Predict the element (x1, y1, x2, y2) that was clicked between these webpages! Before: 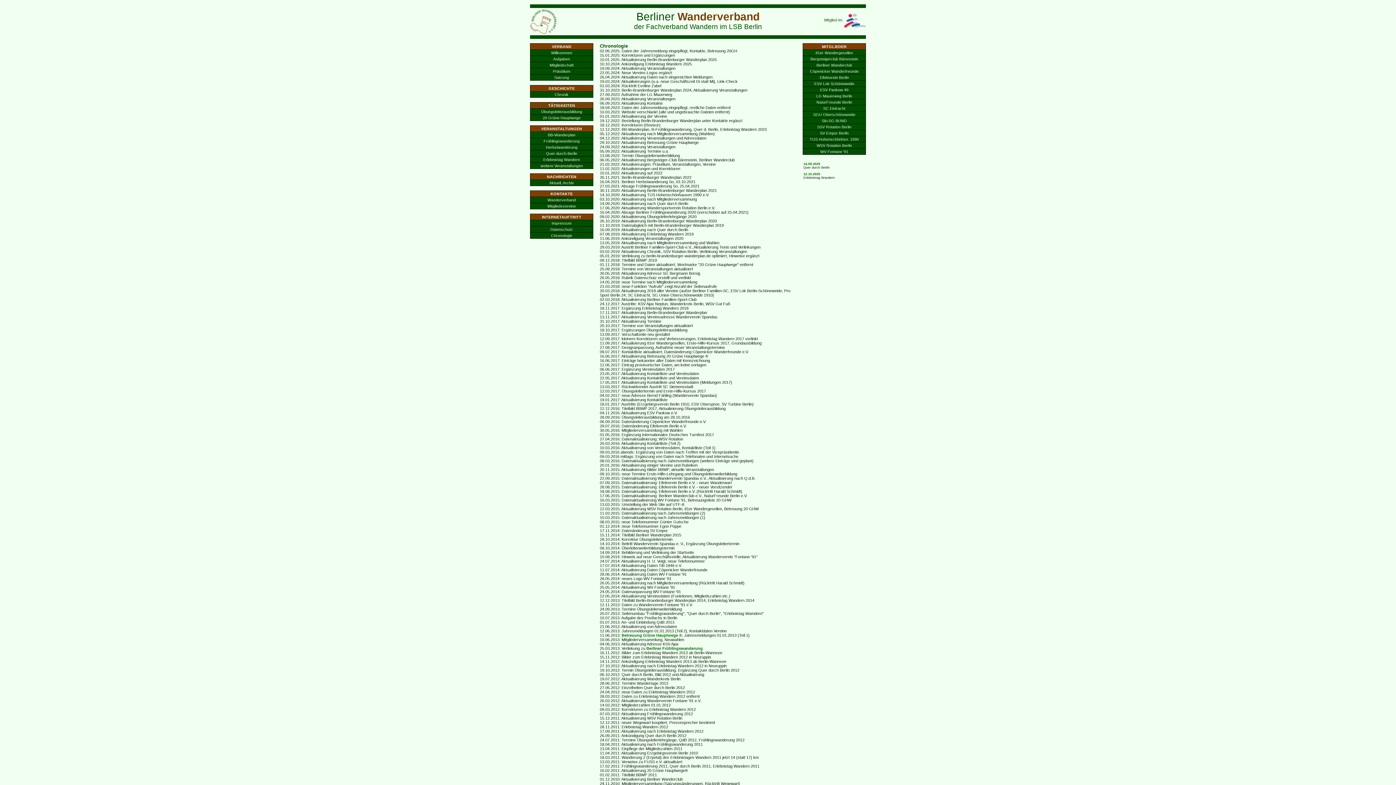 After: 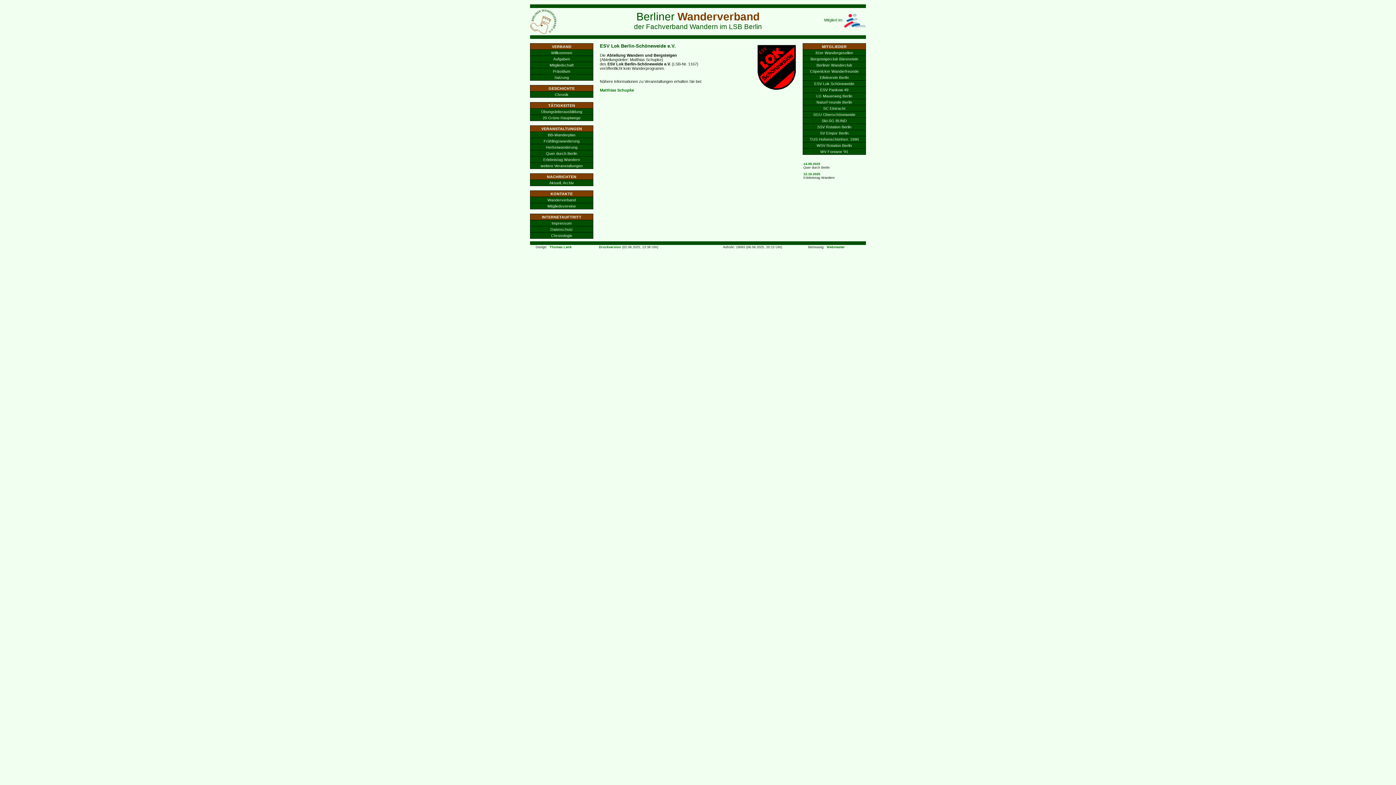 Action: label: ESV Lok Schöneweide bbox: (803, 80, 865, 86)